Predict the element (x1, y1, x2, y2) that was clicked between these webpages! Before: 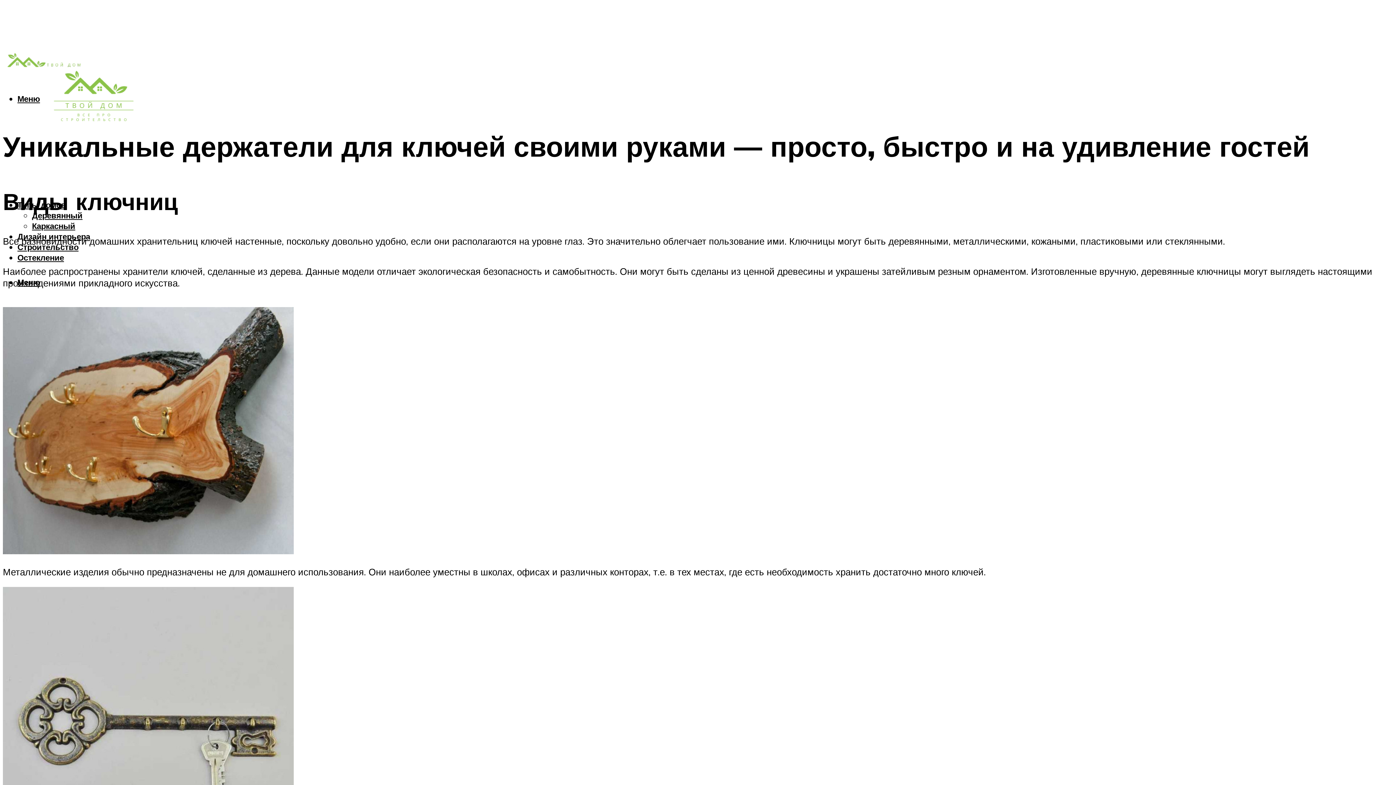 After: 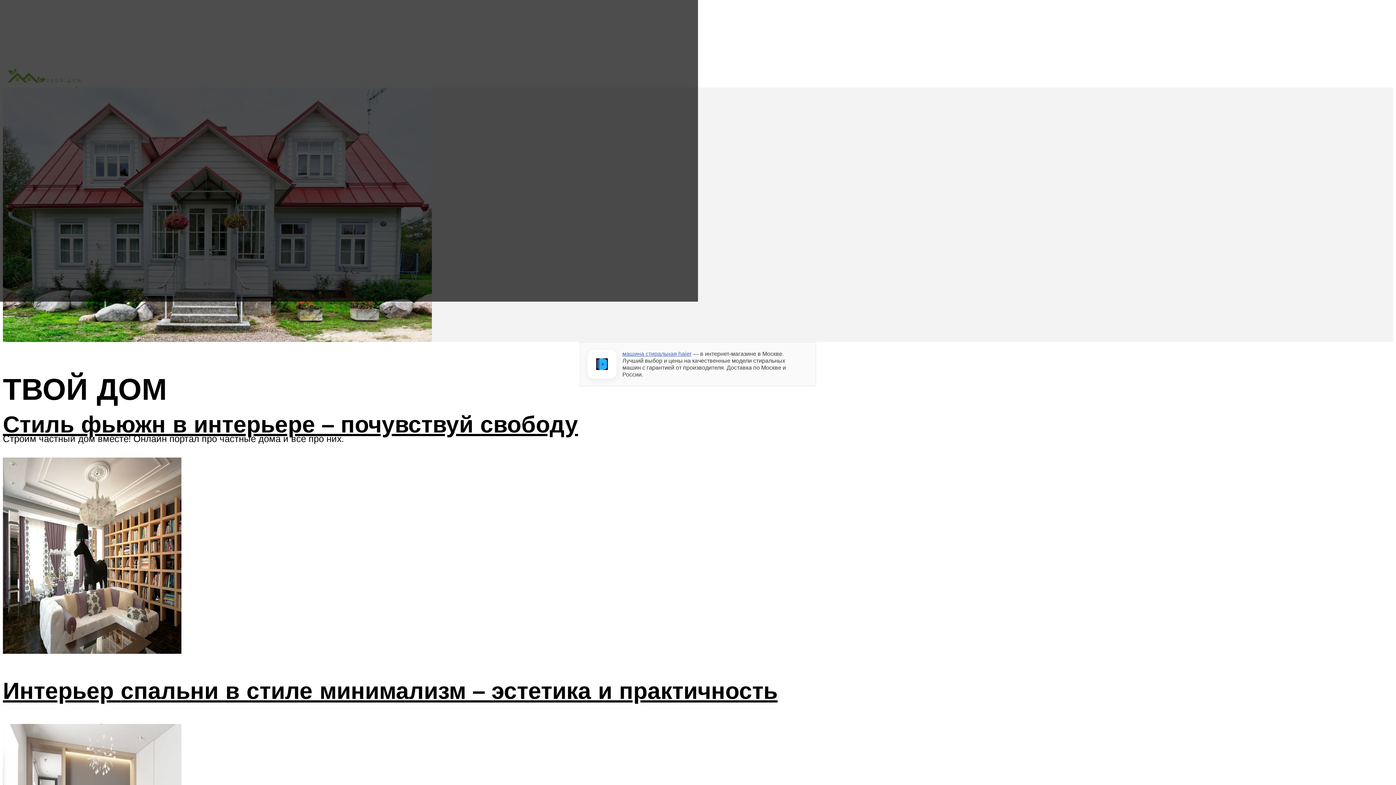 Action: bbox: (2, 44, 84, 79)